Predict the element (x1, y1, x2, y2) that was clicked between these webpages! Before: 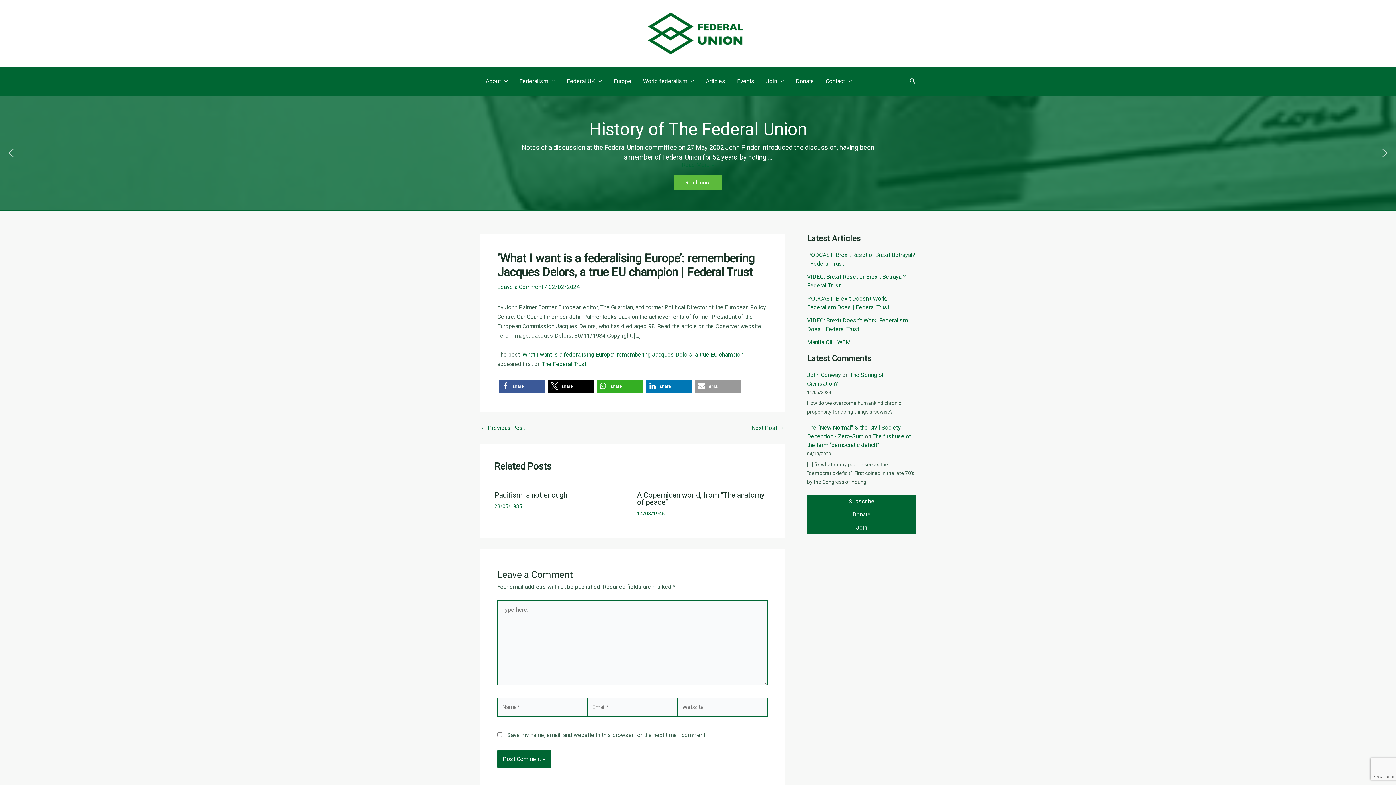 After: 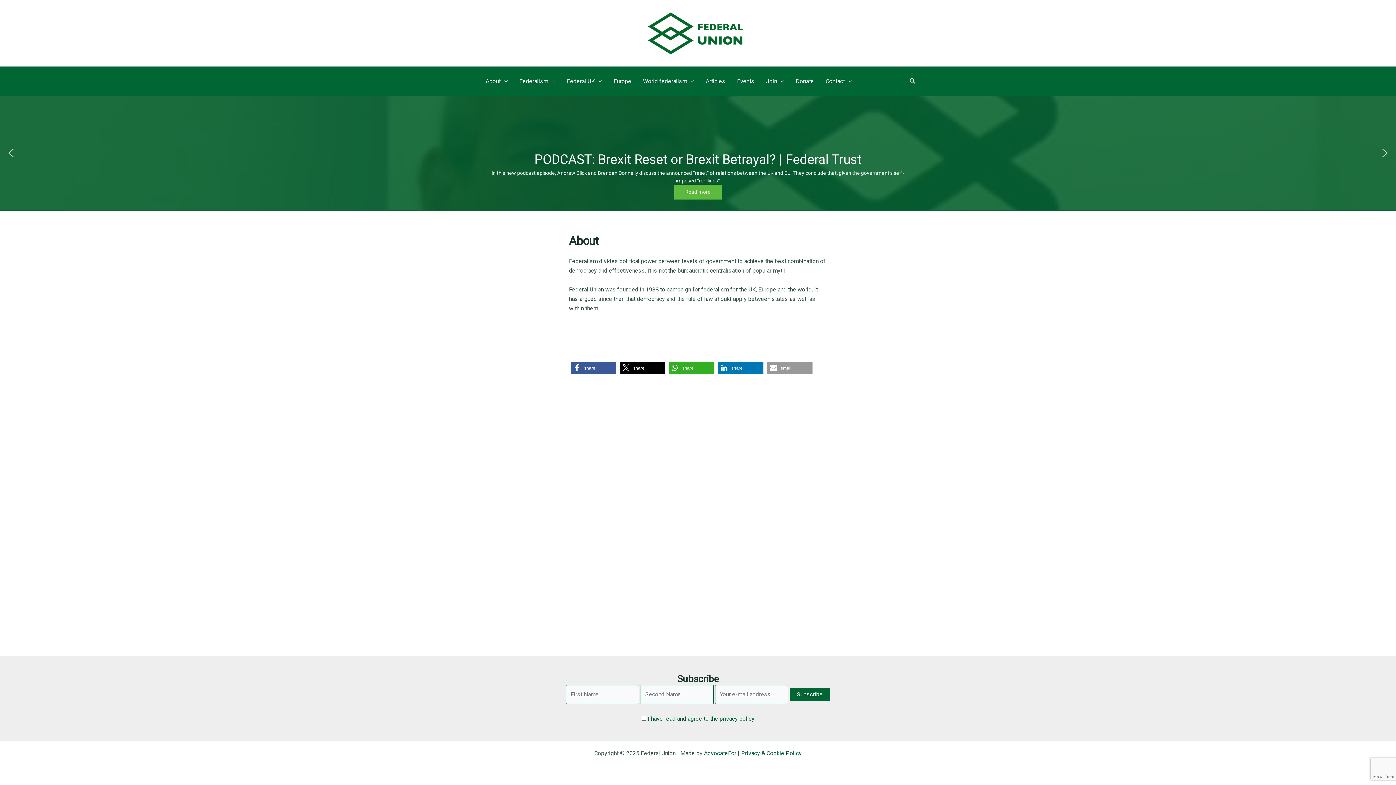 Action: bbox: (480, 66, 513, 95) label: About